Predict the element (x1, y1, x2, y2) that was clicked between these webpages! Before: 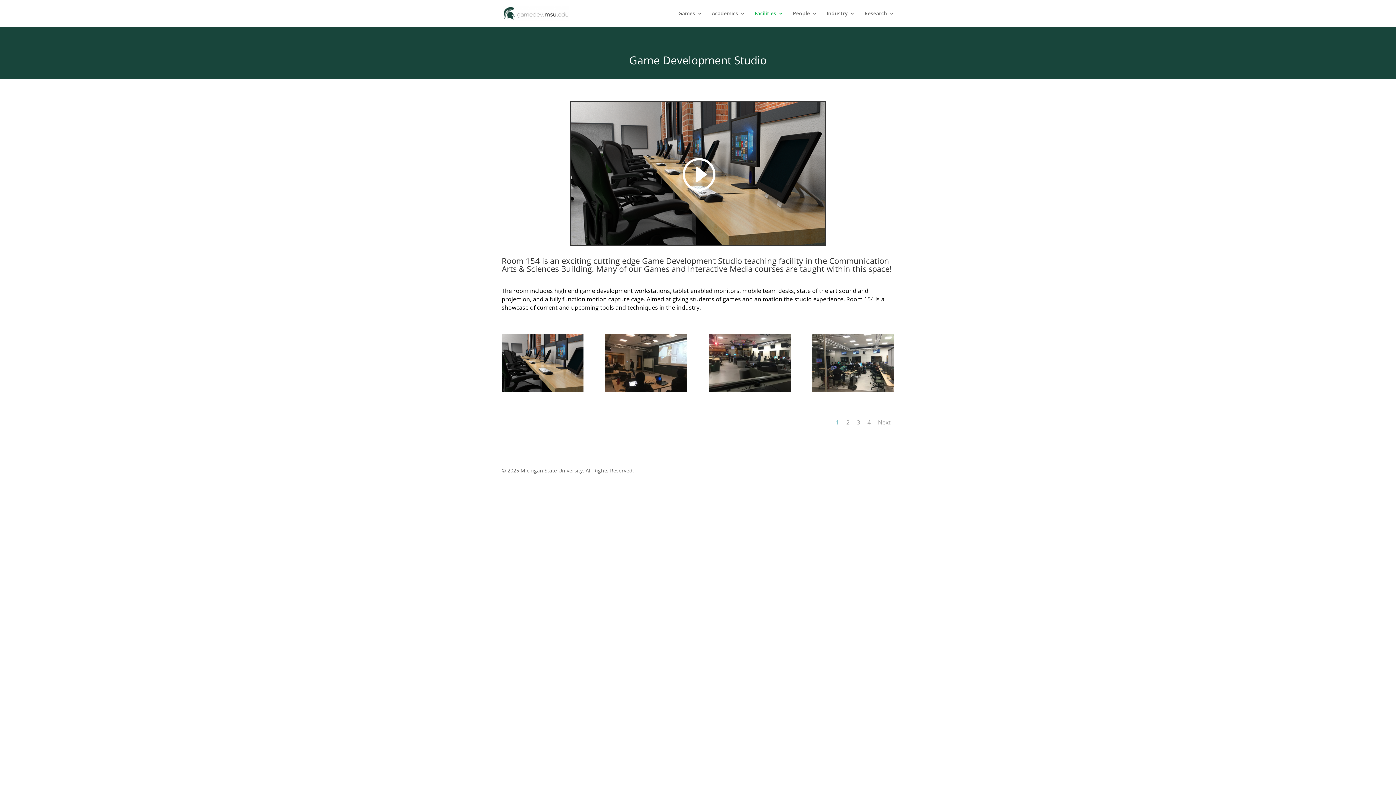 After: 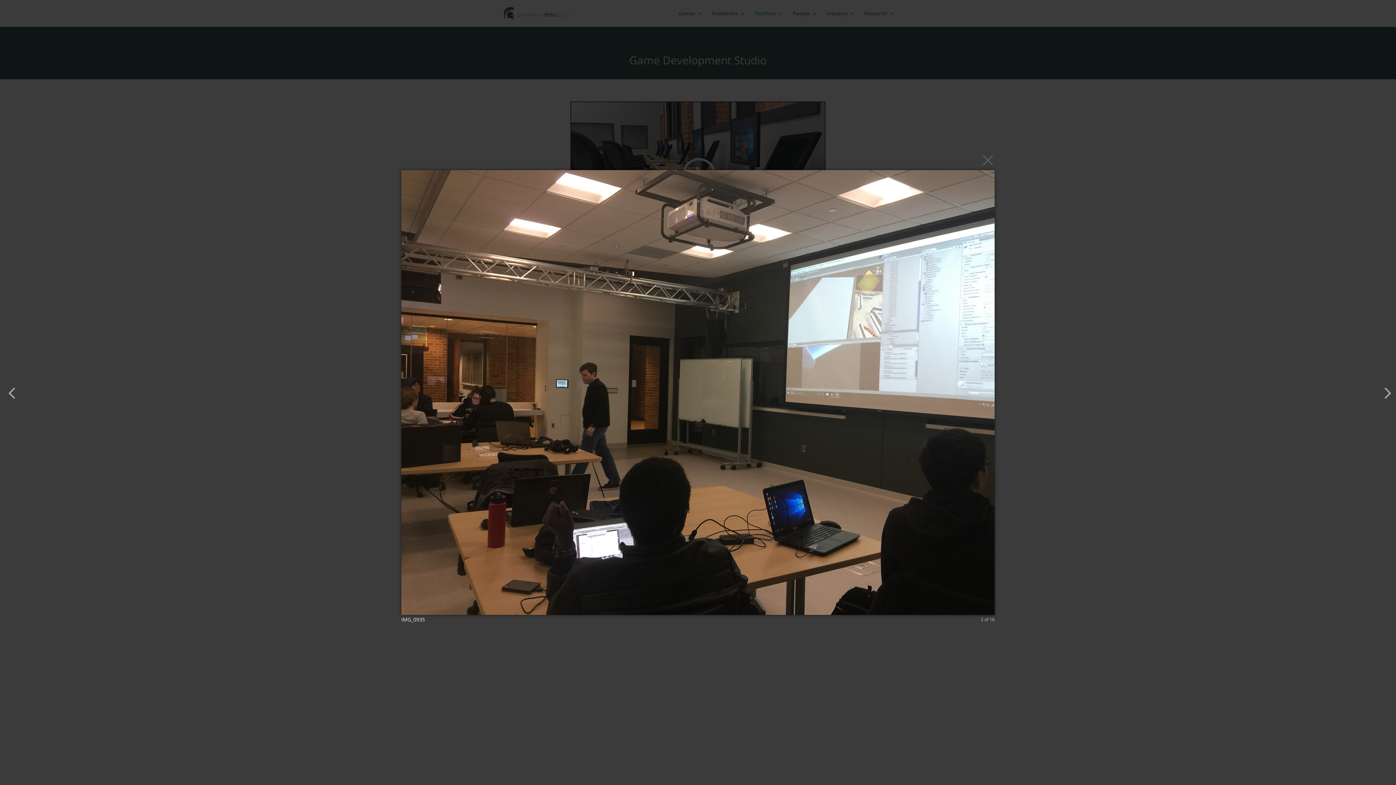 Action: bbox: (605, 387, 687, 393)